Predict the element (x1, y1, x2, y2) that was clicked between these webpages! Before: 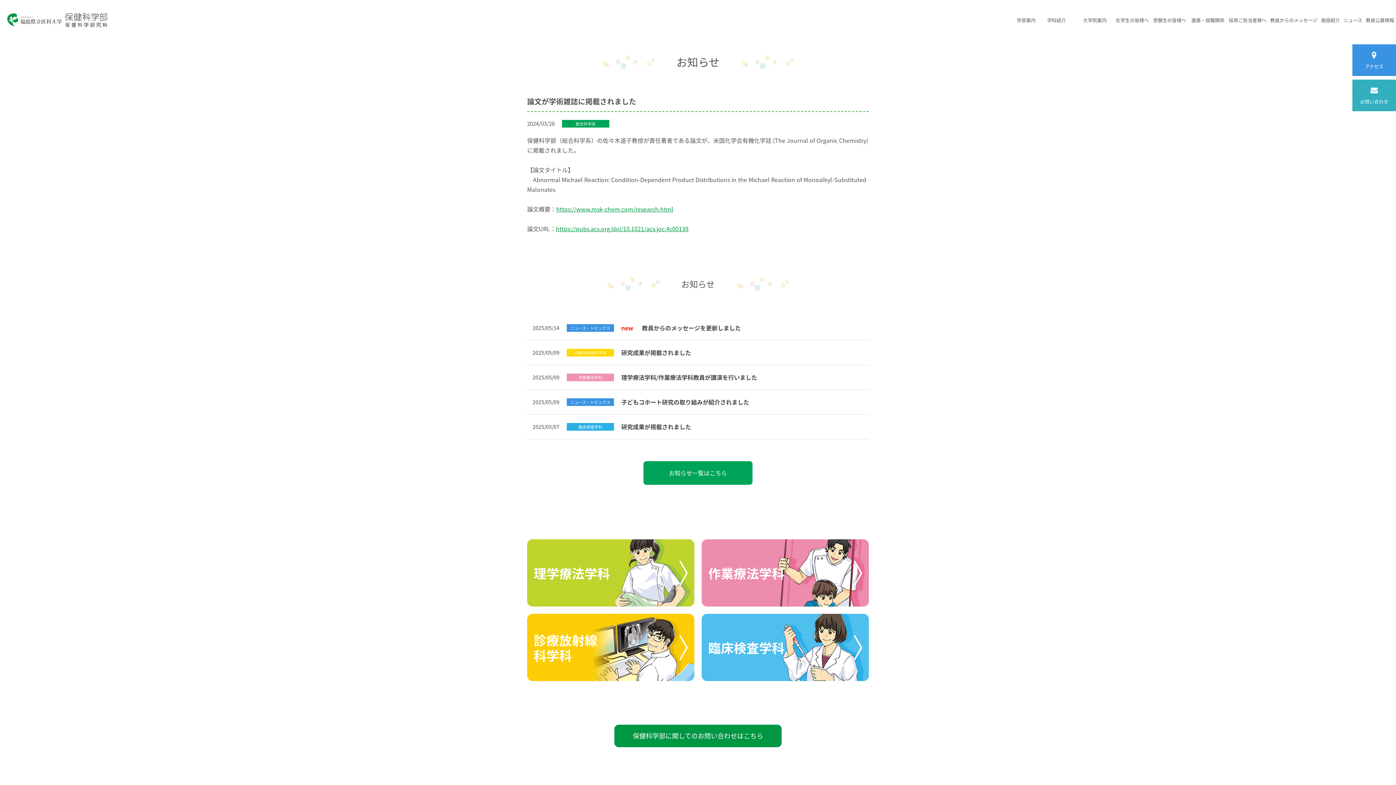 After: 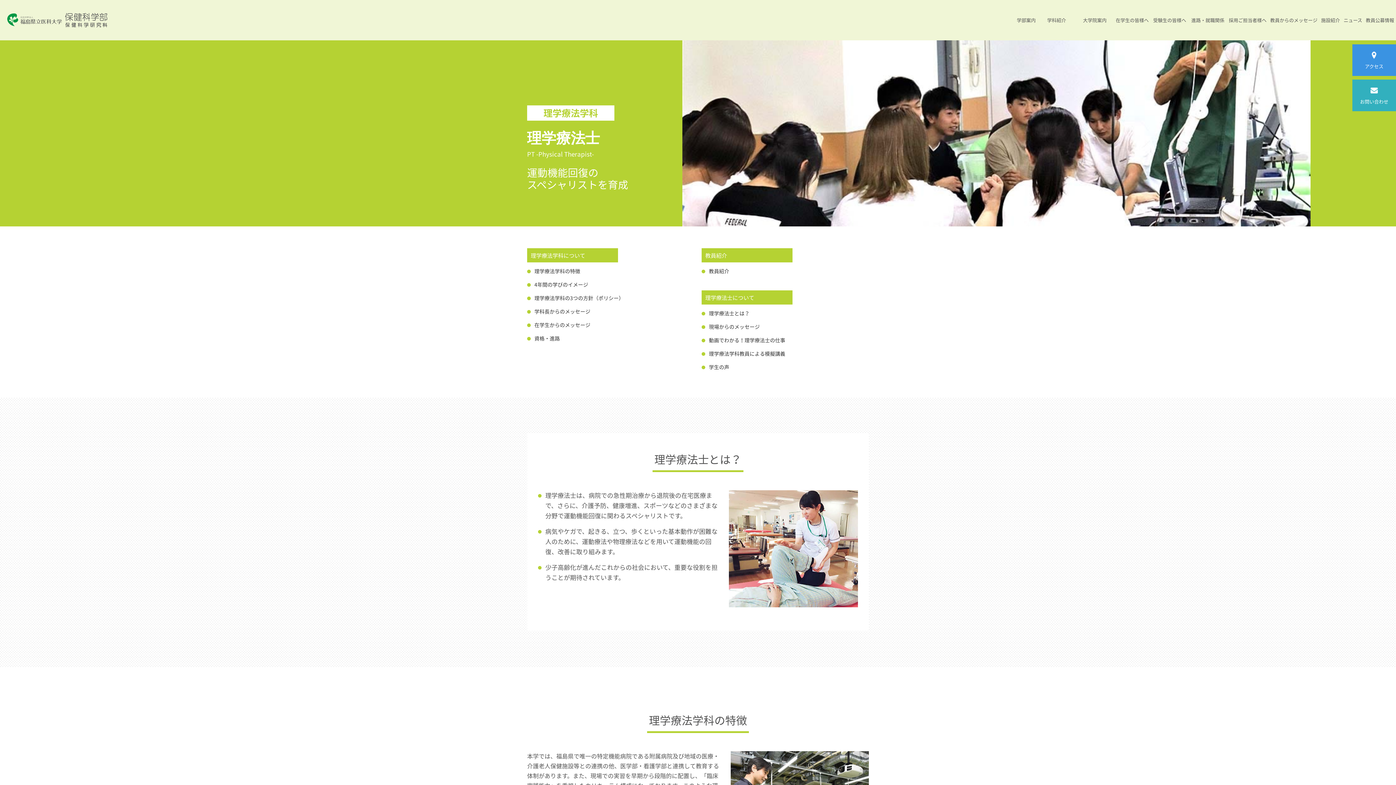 Action: label: 理学療法学科 bbox: (527, 539, 694, 606)